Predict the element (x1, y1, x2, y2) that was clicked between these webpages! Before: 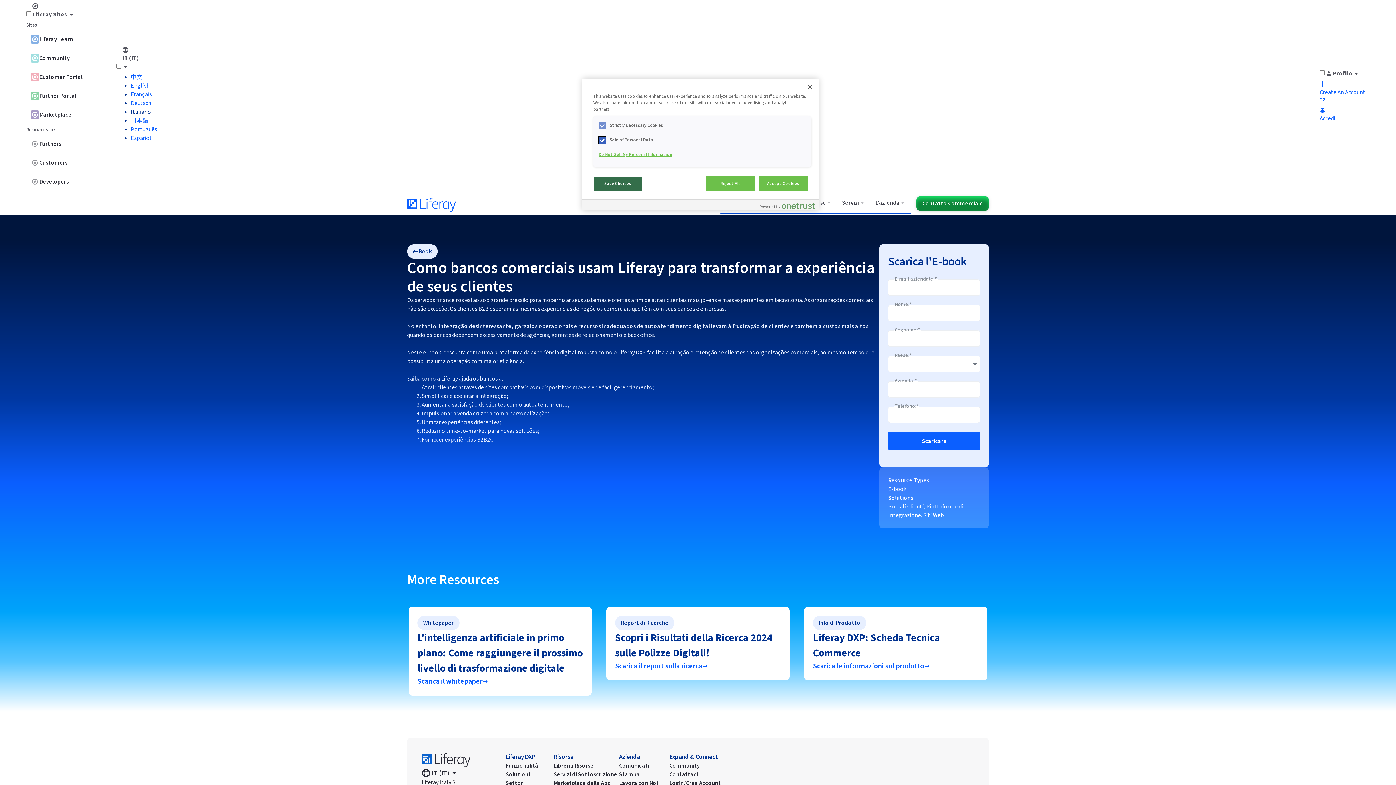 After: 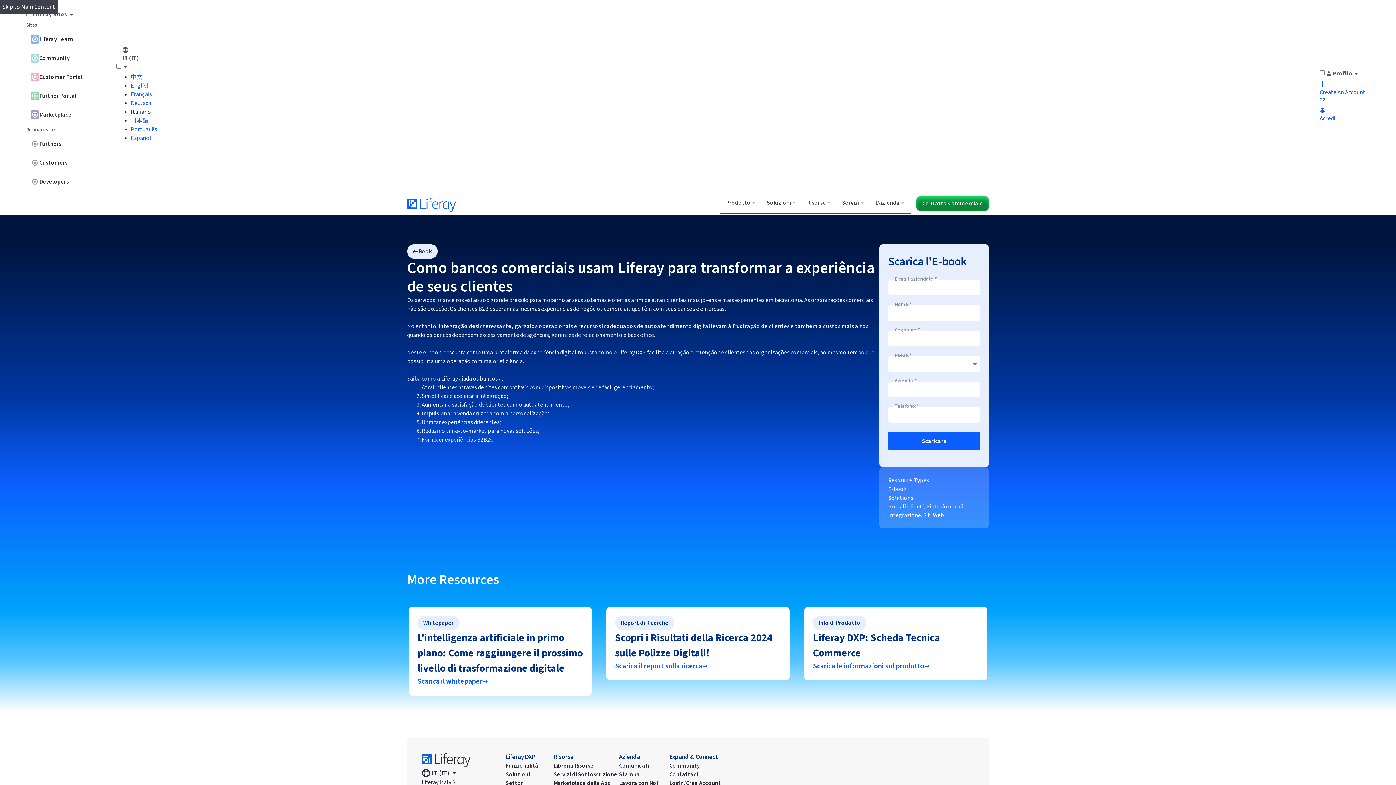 Action: label: Save Choices bbox: (593, 176, 642, 191)